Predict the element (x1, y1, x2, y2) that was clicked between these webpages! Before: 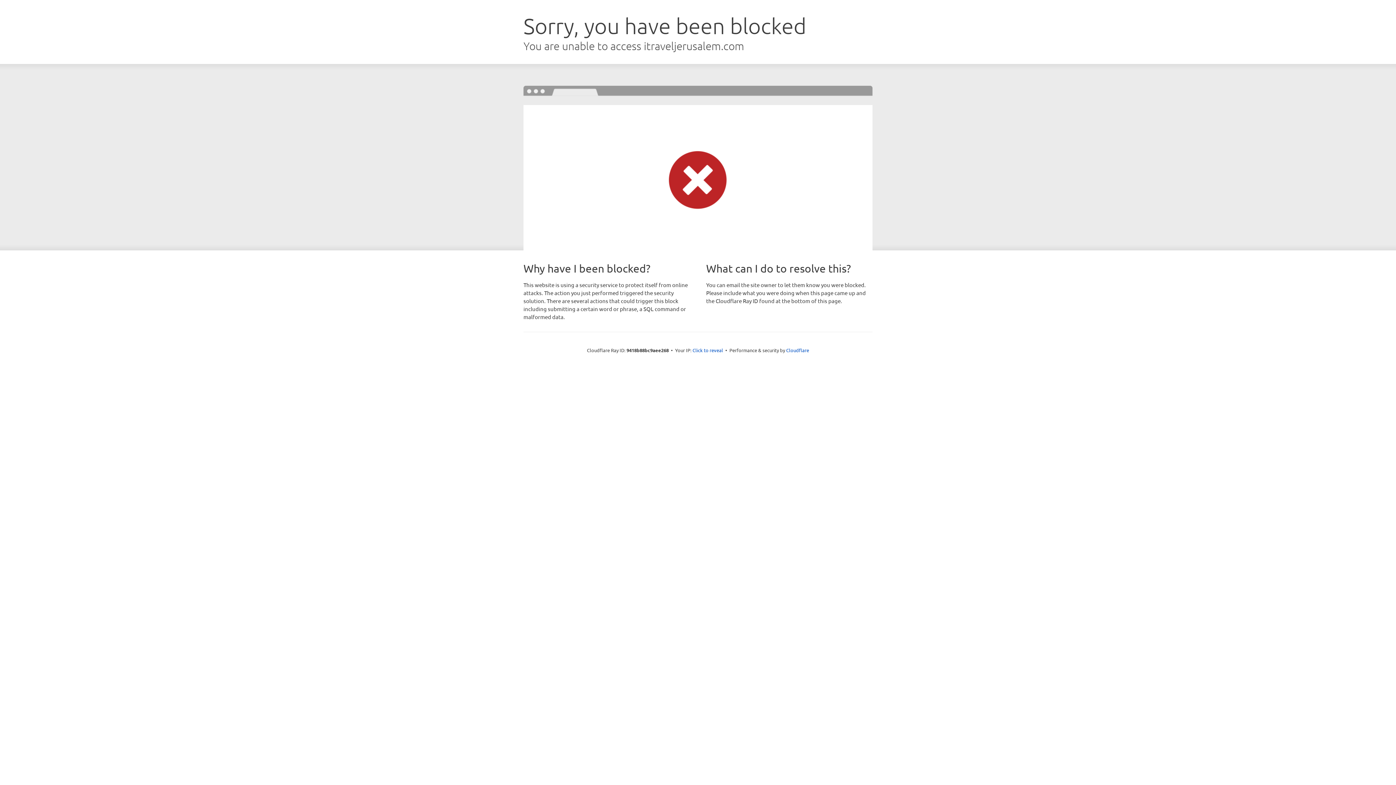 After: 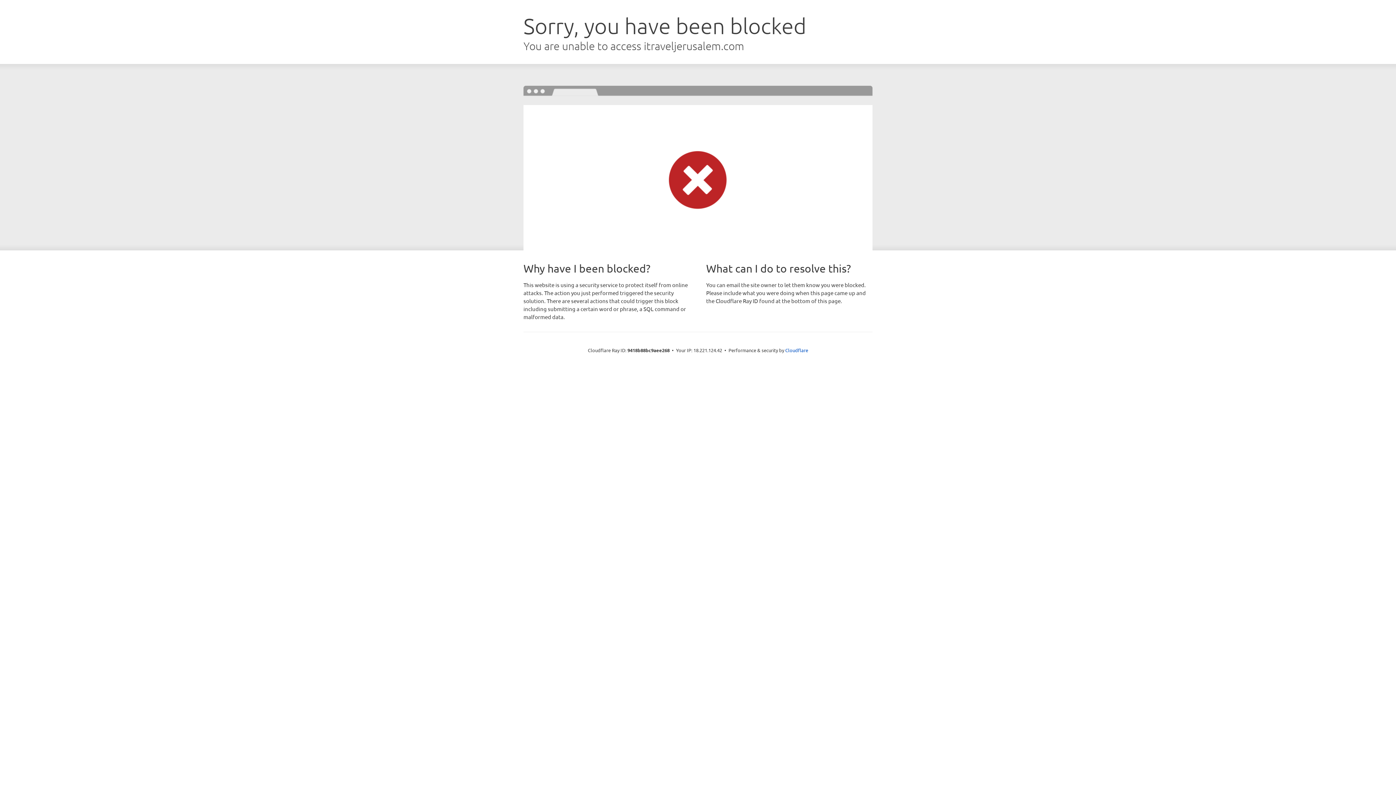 Action: bbox: (692, 346, 723, 353) label: Click to reveal